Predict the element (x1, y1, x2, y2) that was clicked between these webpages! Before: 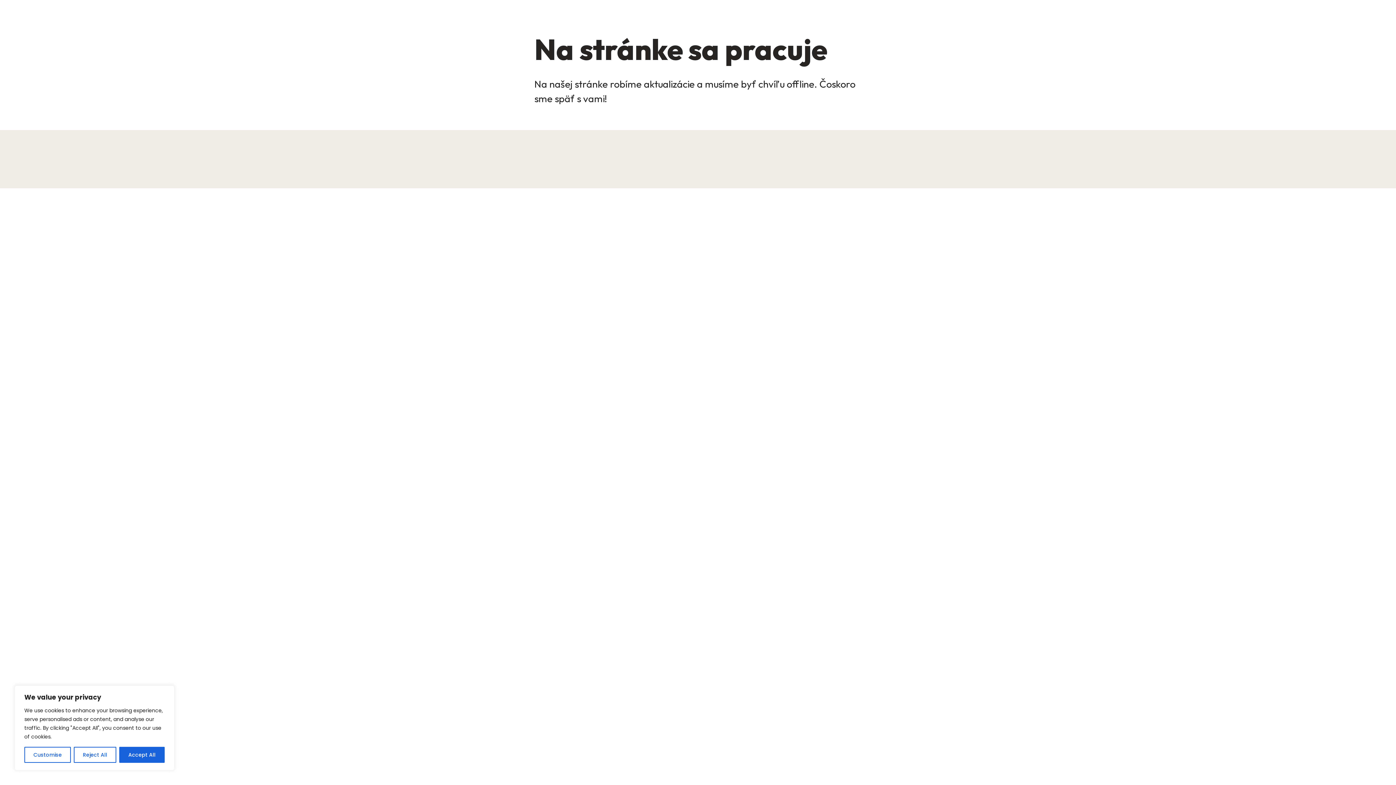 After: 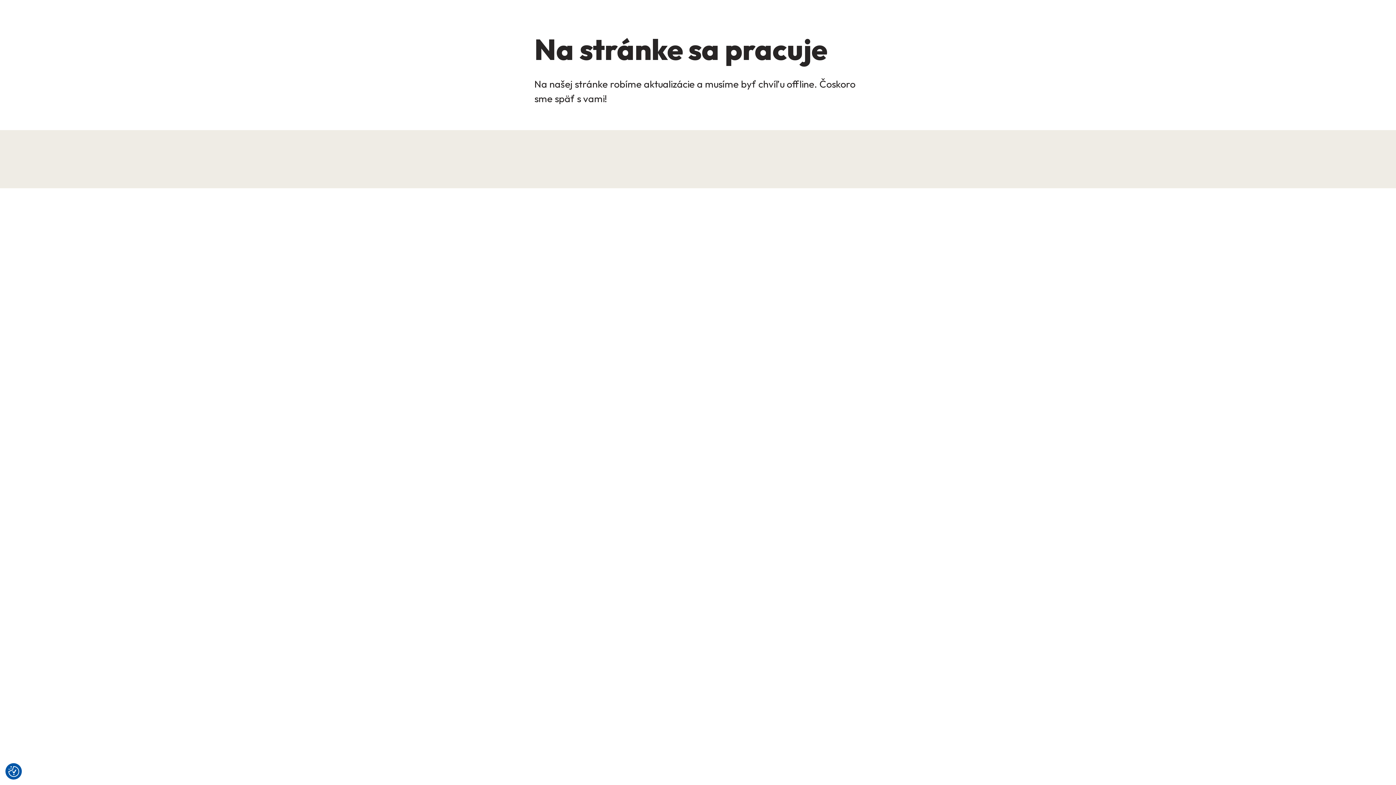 Action: label: Accept All bbox: (119, 747, 164, 763)